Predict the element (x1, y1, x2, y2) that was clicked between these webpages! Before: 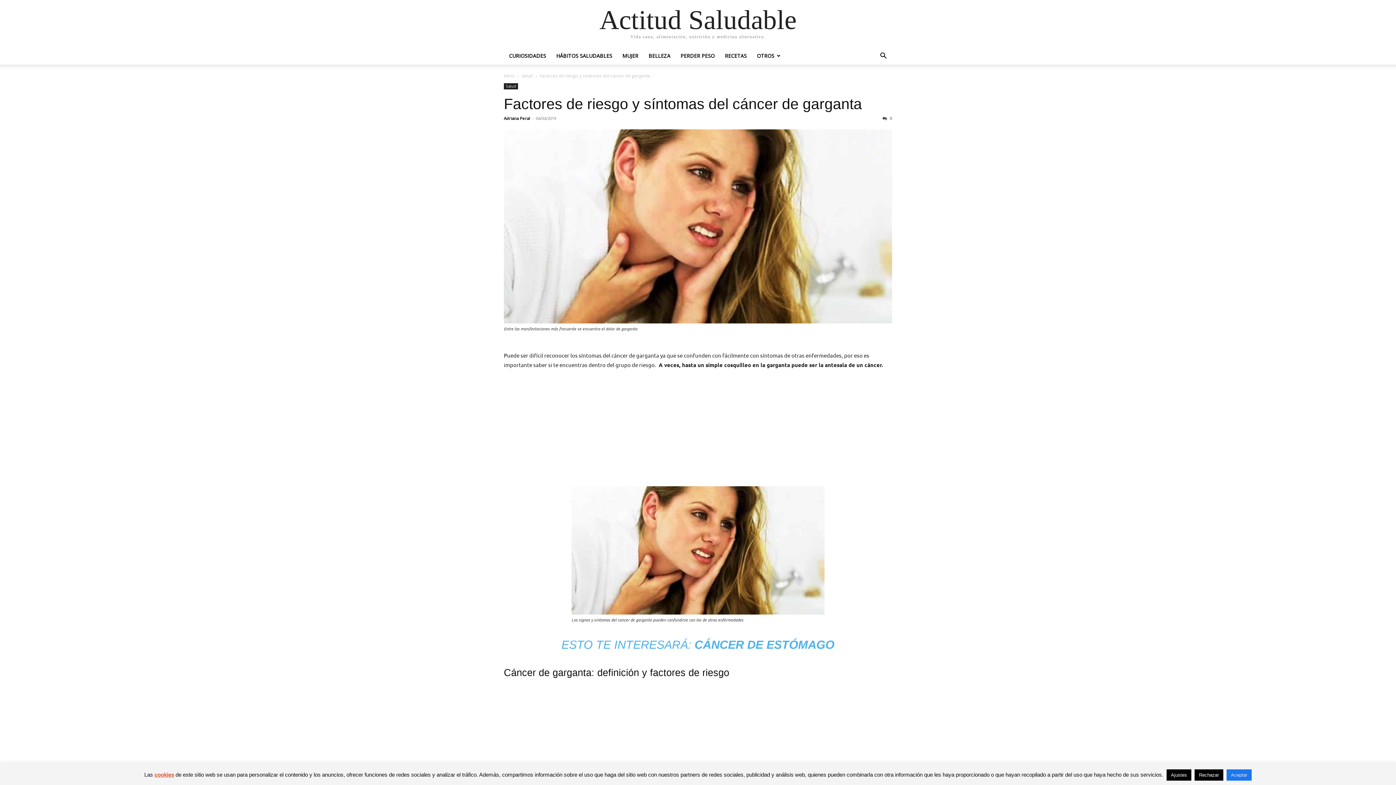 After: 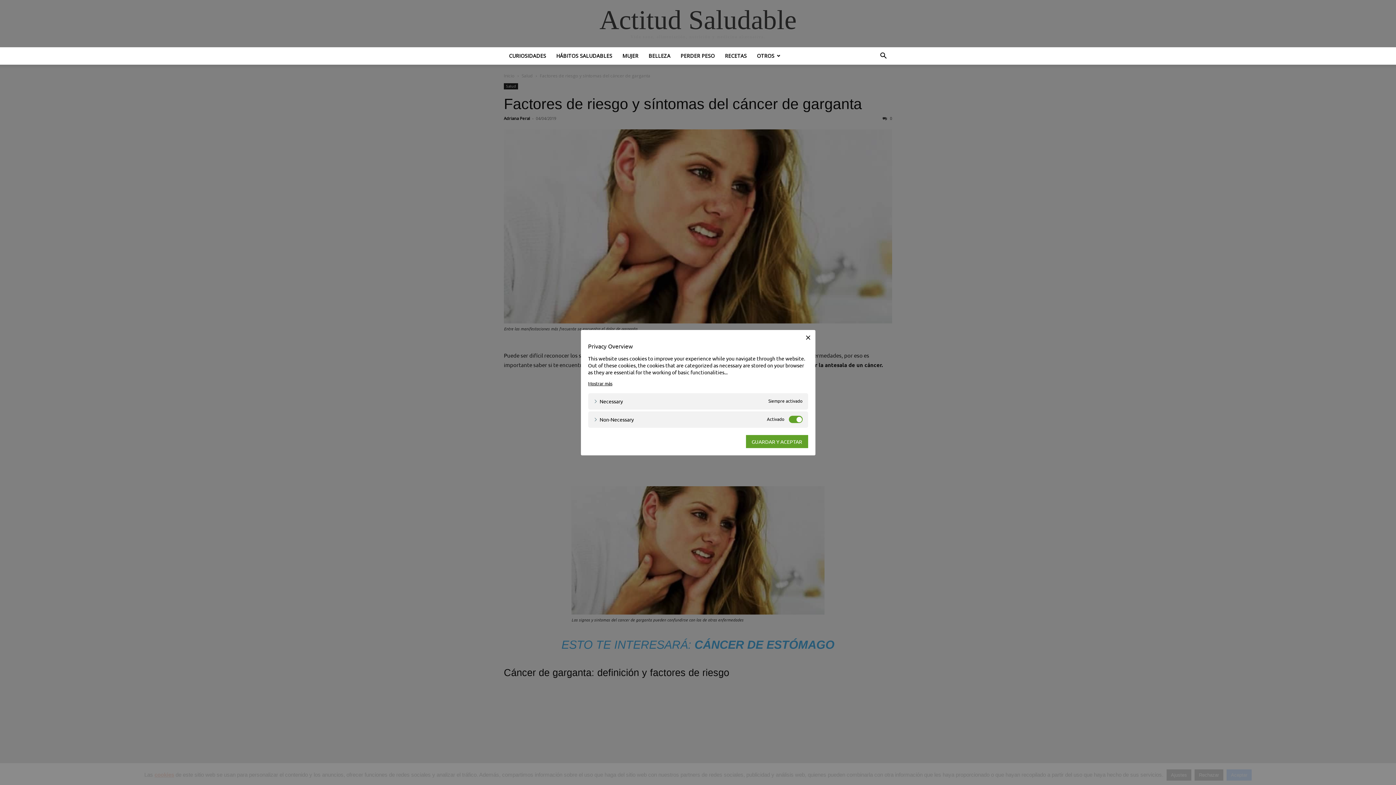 Action: bbox: (1166, 769, 1191, 781) label: Ajustes